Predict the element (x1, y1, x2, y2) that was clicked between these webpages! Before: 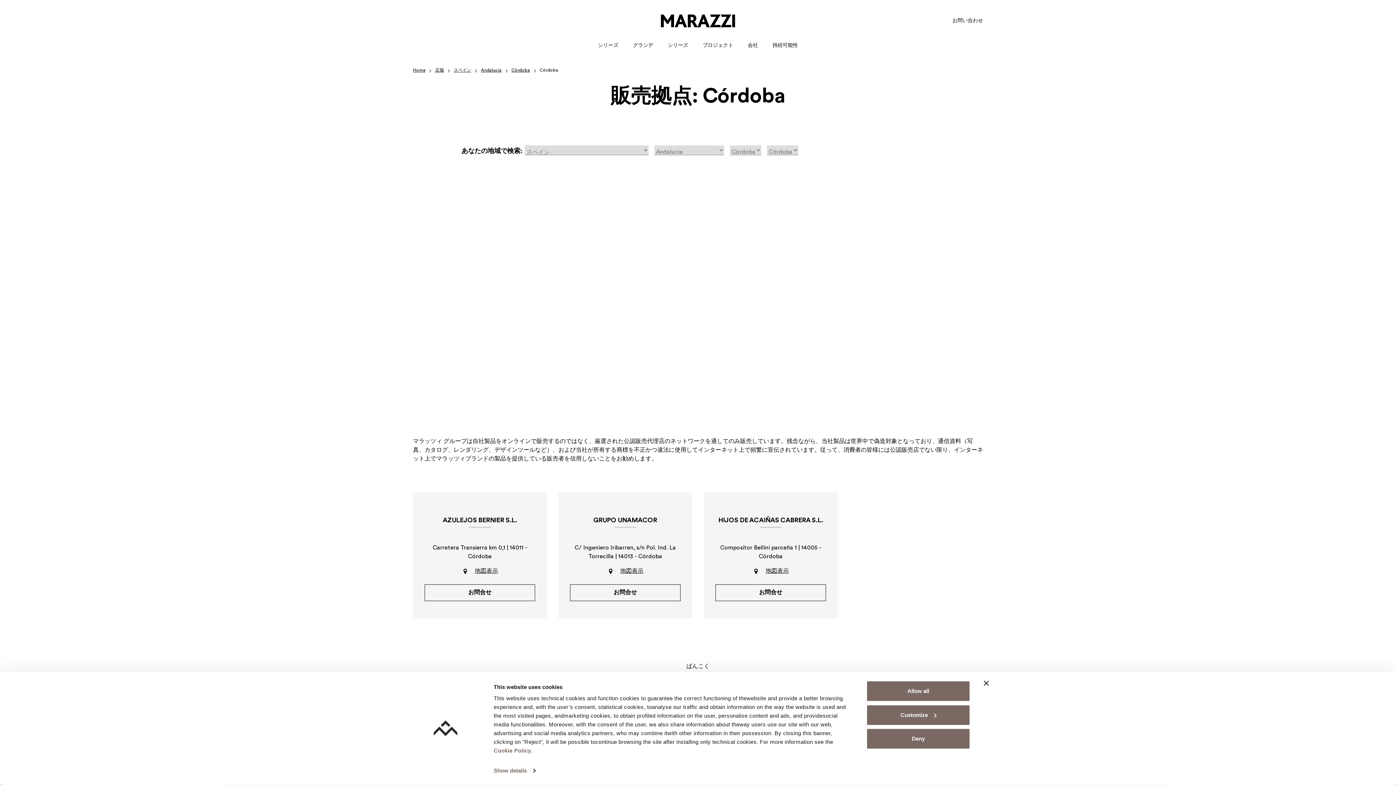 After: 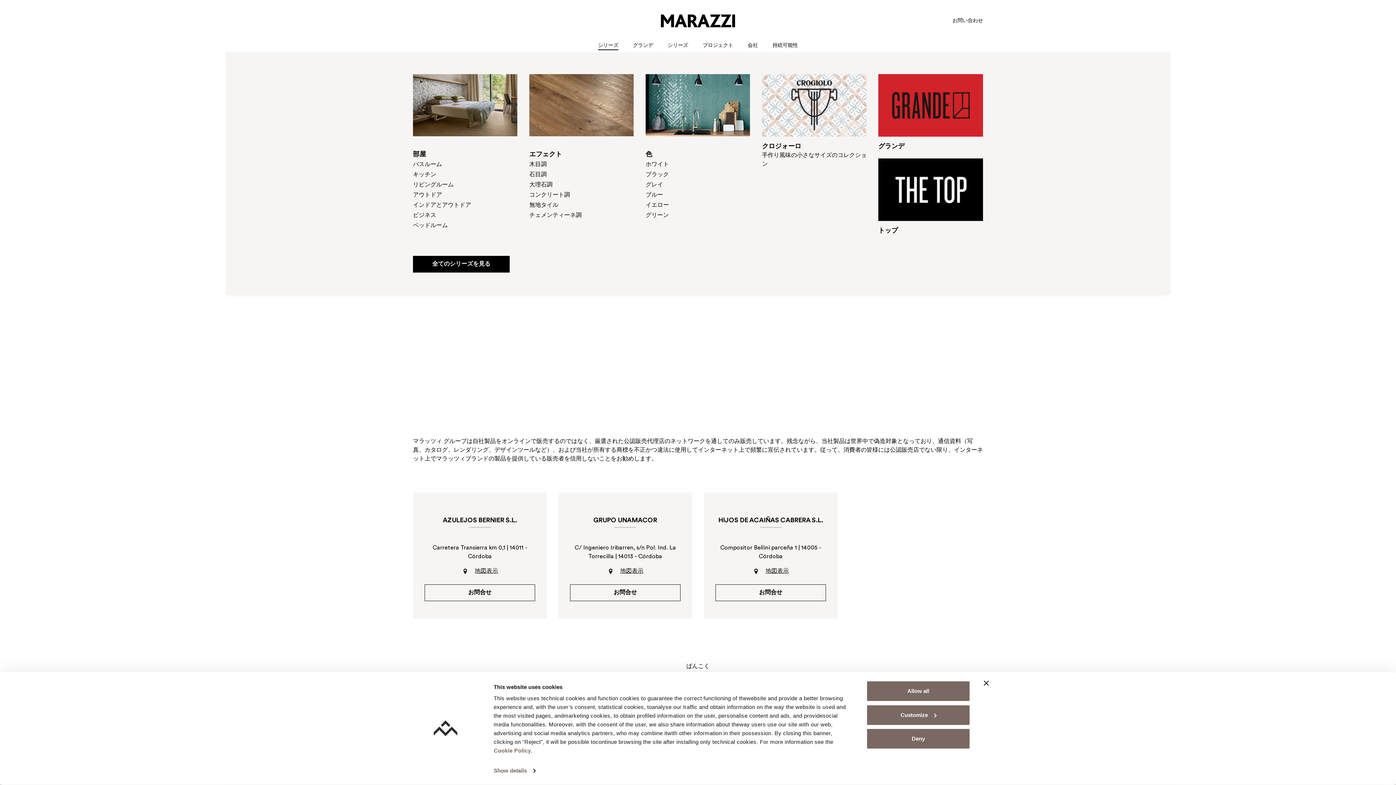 Action: bbox: (595, 38, 621, 52) label: シリーズ